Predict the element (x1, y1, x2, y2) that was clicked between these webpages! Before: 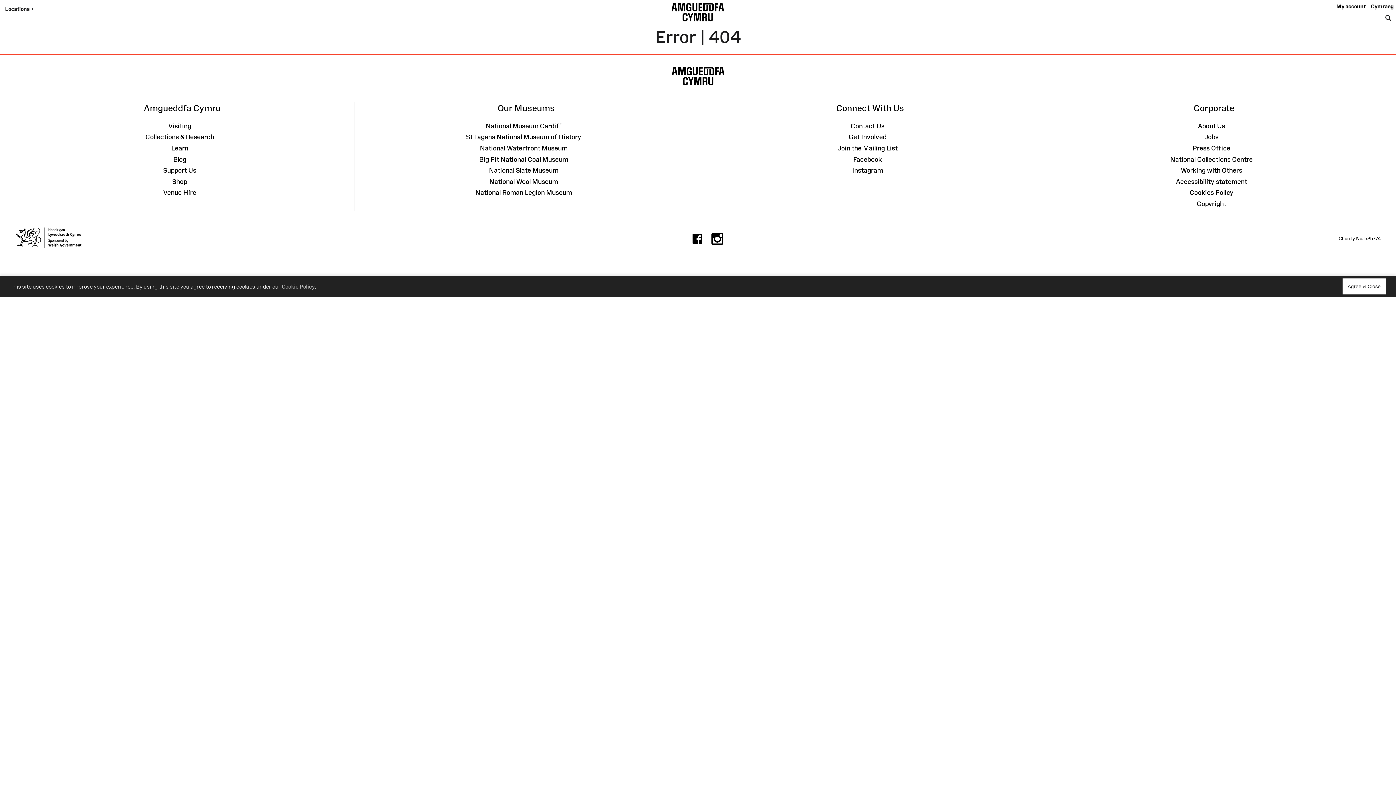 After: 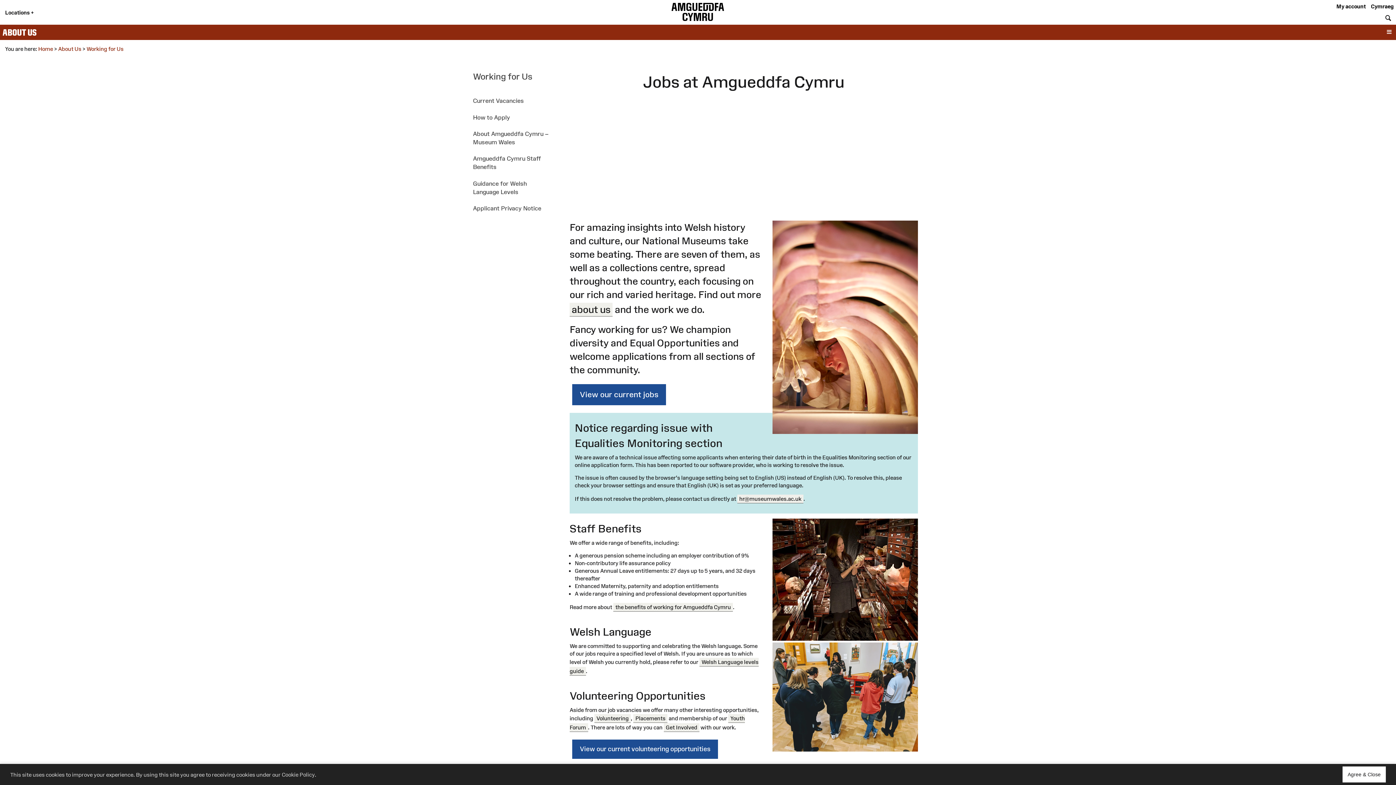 Action: label: Jobs bbox: (1204, 133, 1218, 140)